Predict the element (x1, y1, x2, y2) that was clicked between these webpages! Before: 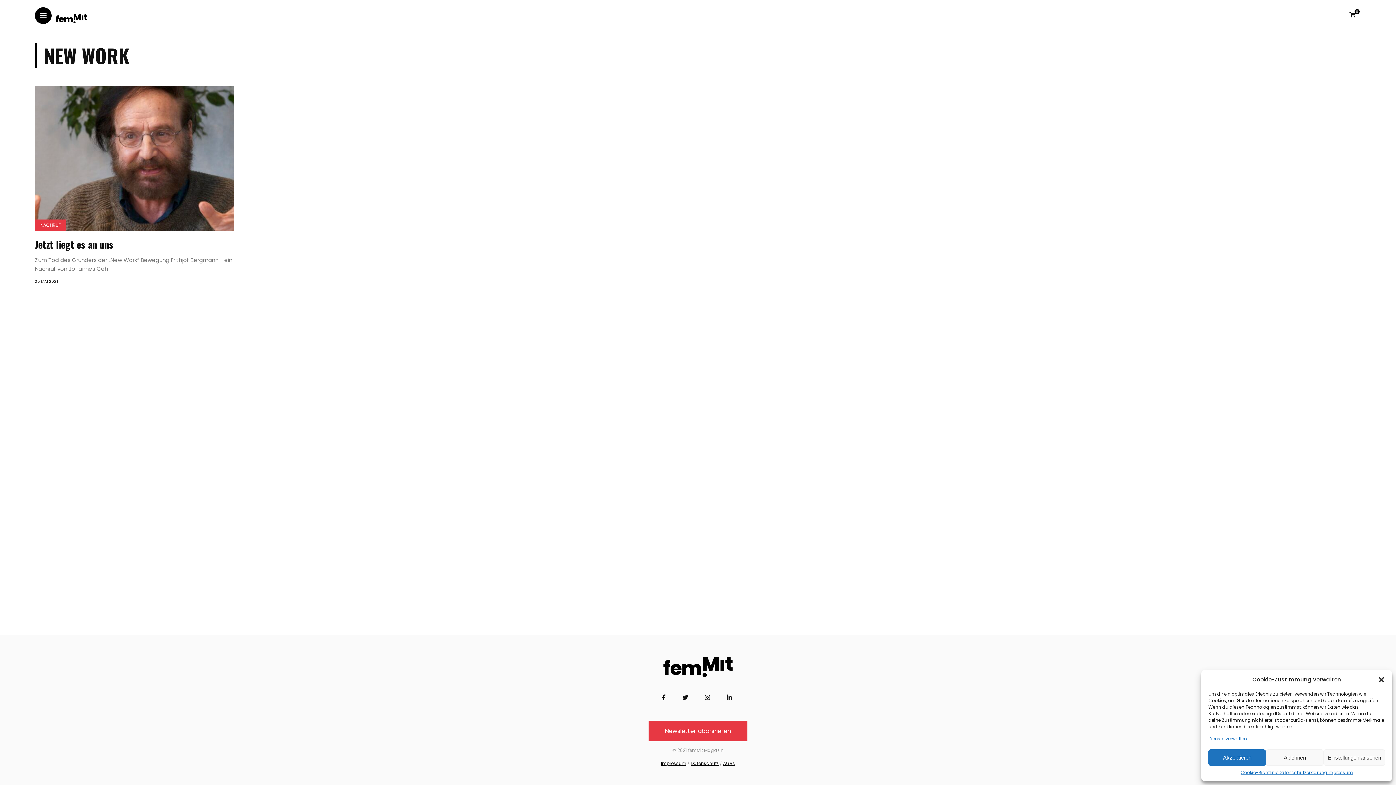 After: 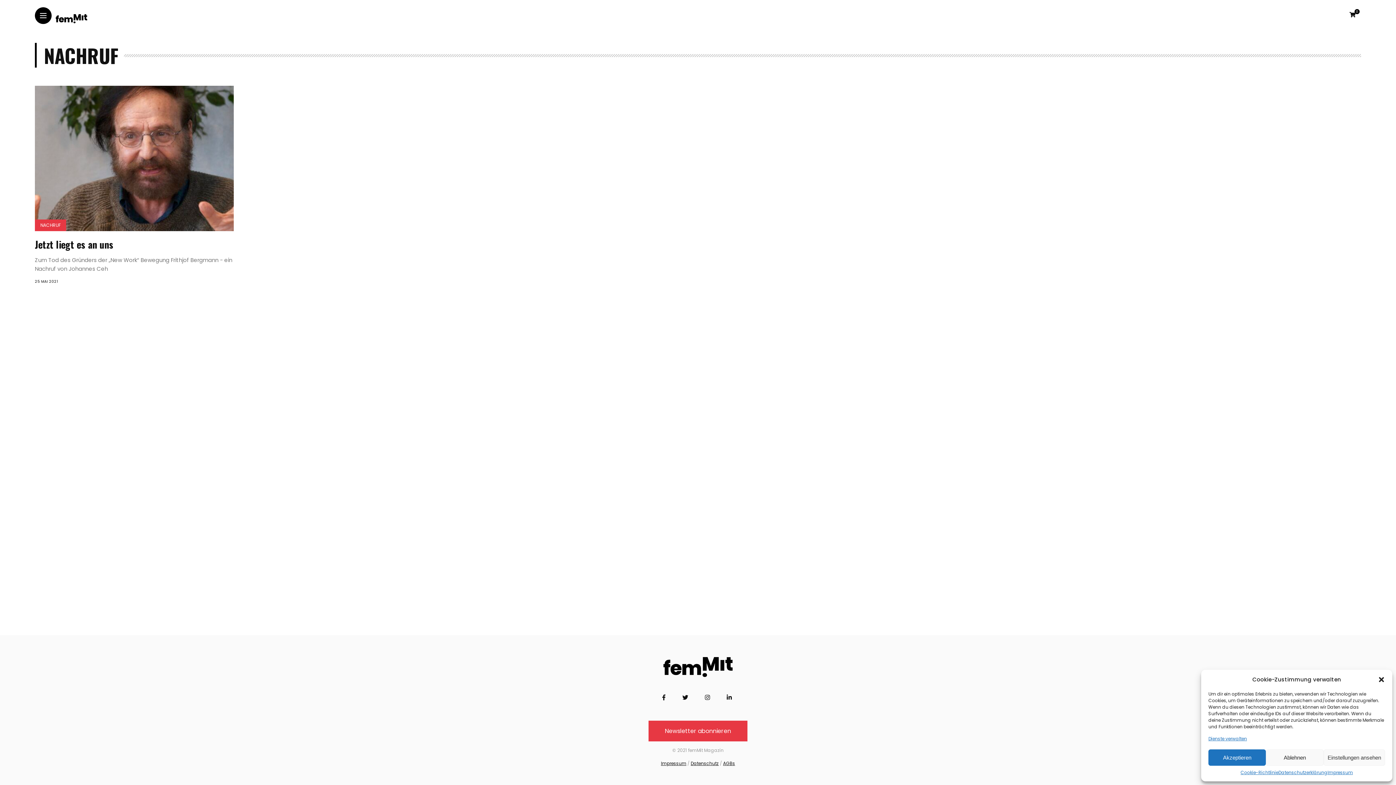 Action: bbox: (34, 219, 66, 231) label: NACHRUF